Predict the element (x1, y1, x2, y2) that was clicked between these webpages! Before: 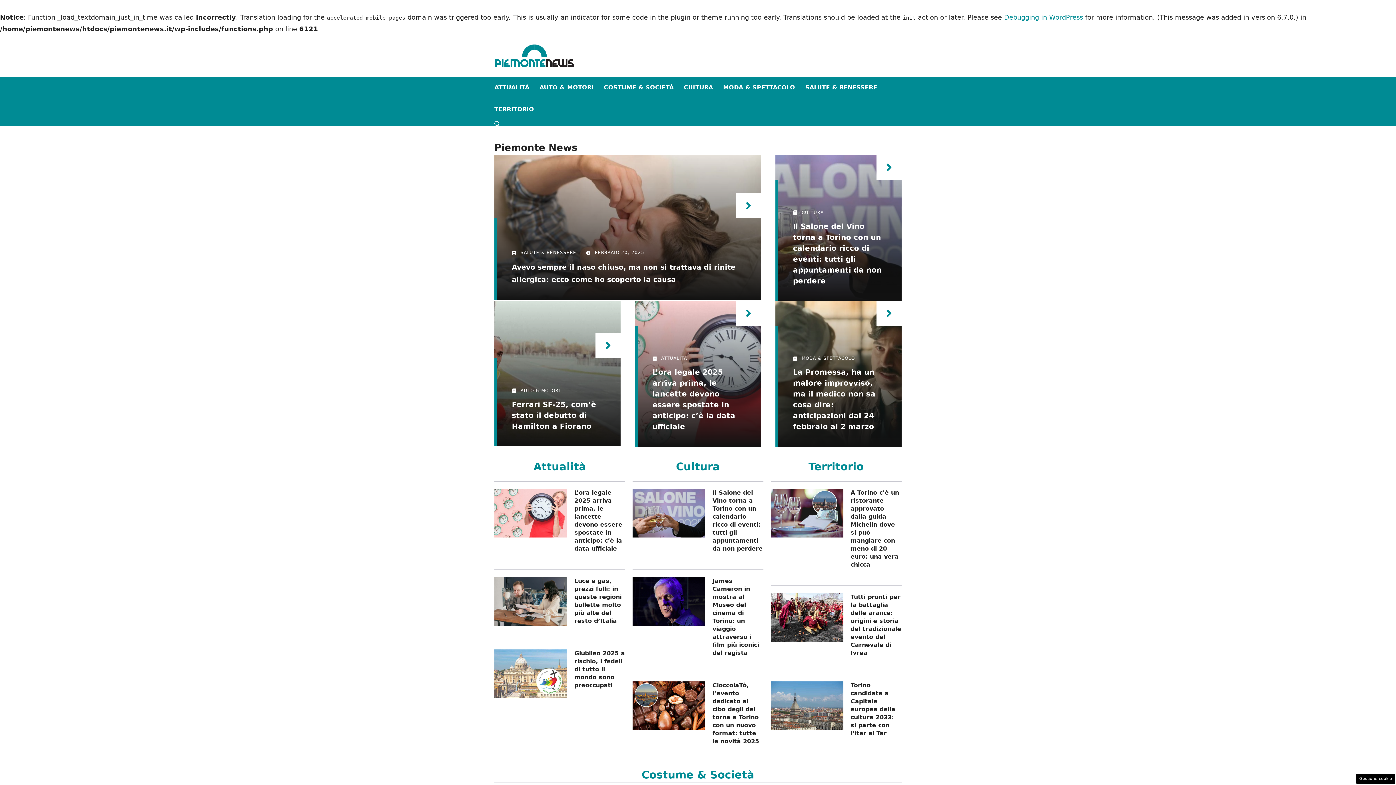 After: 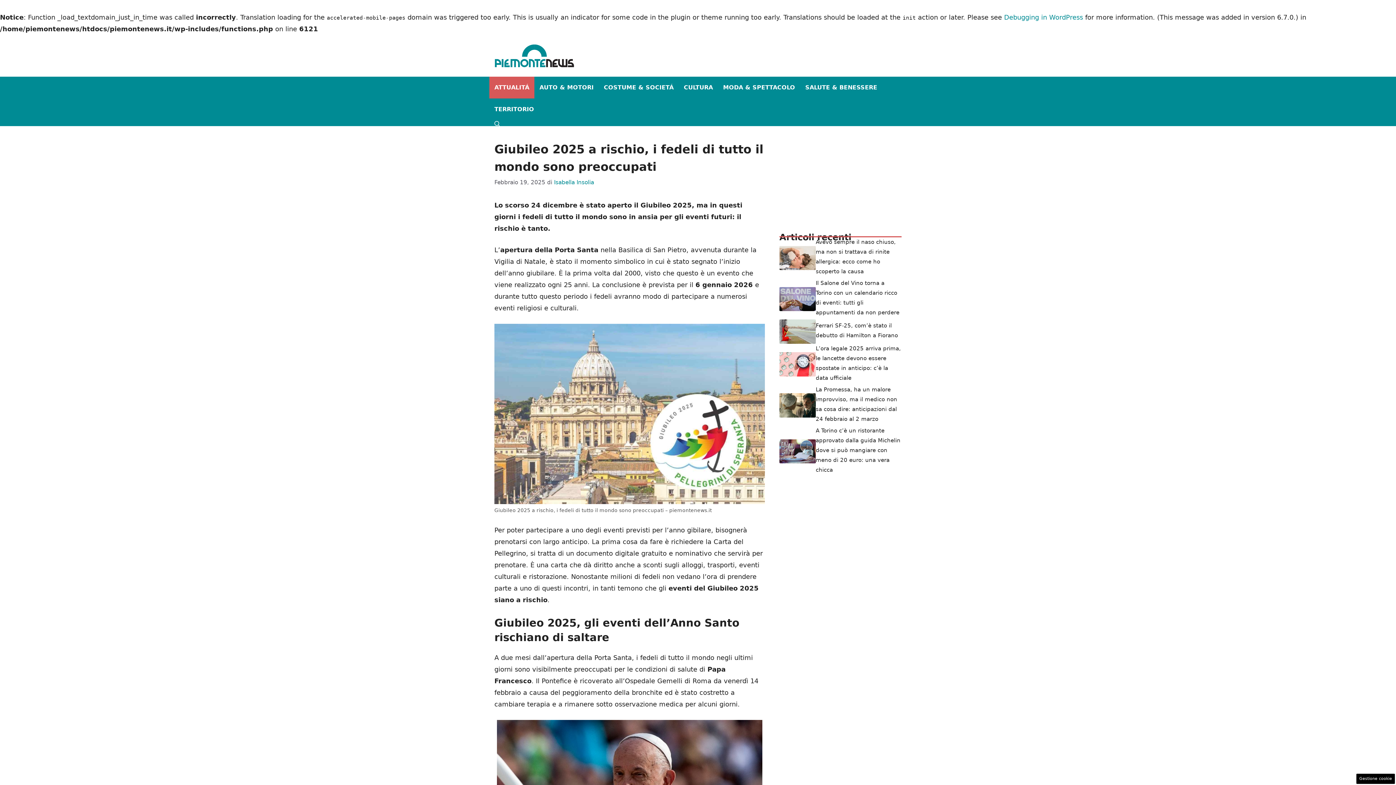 Action: label: Giubileo 2025 a rischio, i fedeli di tutto il mondo sono preoccupati bbox: (574, 650, 625, 689)